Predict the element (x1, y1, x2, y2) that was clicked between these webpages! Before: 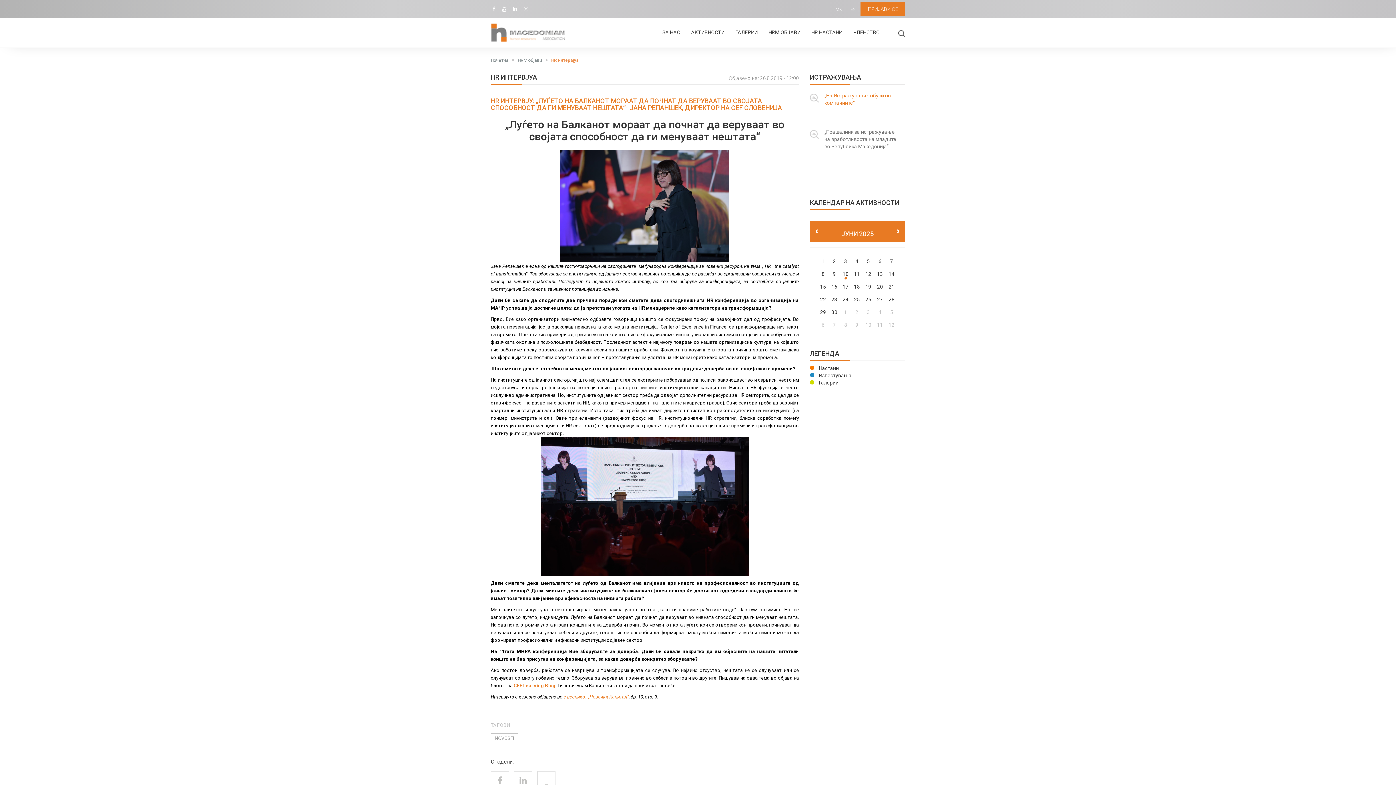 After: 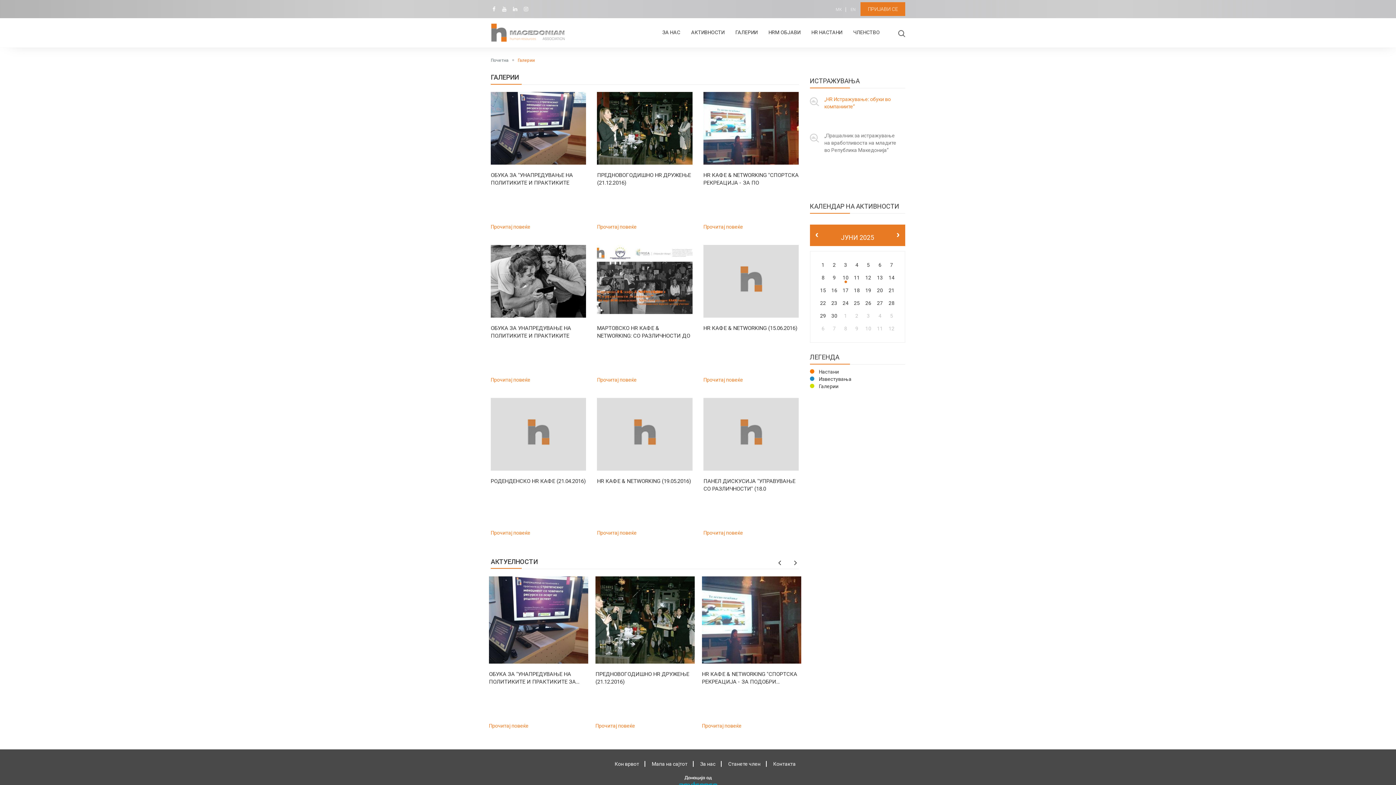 Action: label: ГАЛЕРИИ bbox: (730, 18, 763, 47)